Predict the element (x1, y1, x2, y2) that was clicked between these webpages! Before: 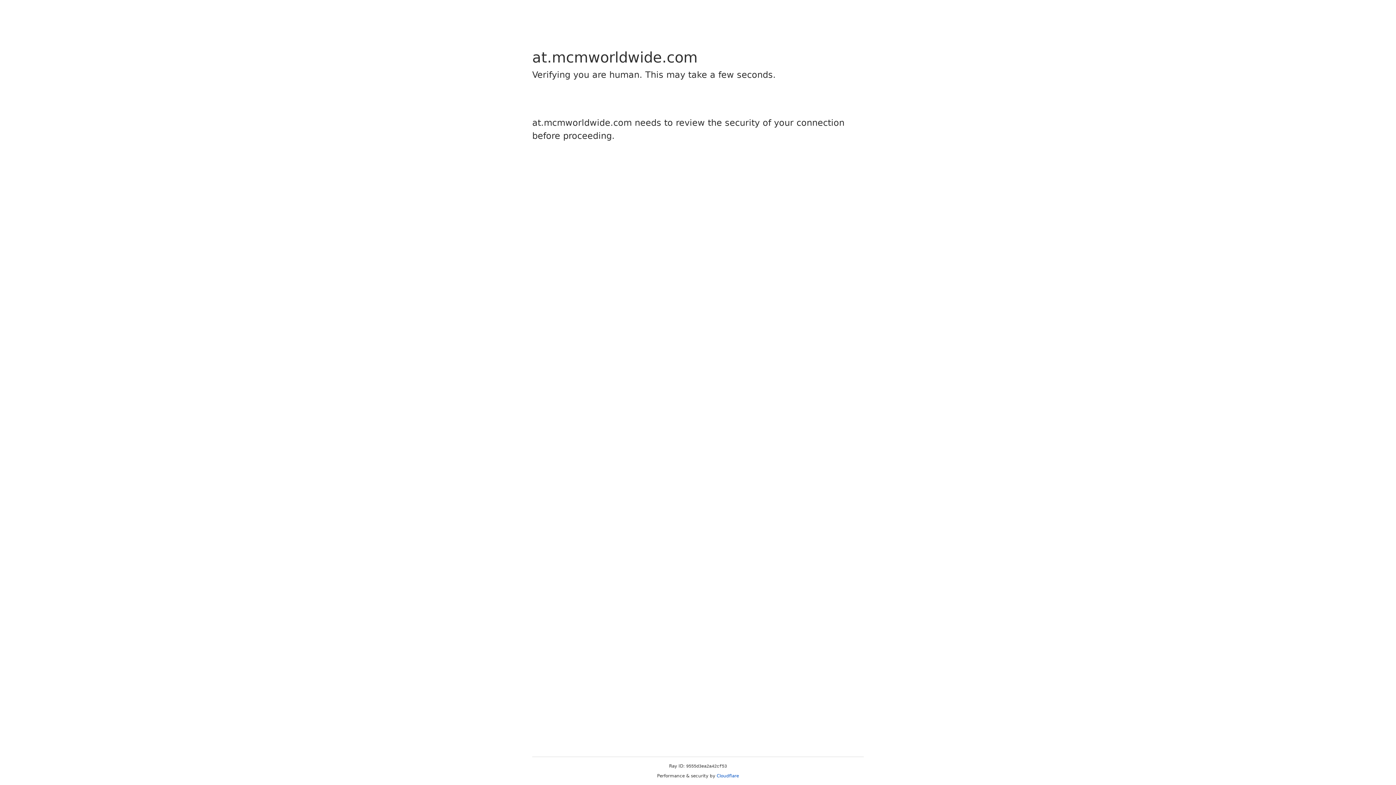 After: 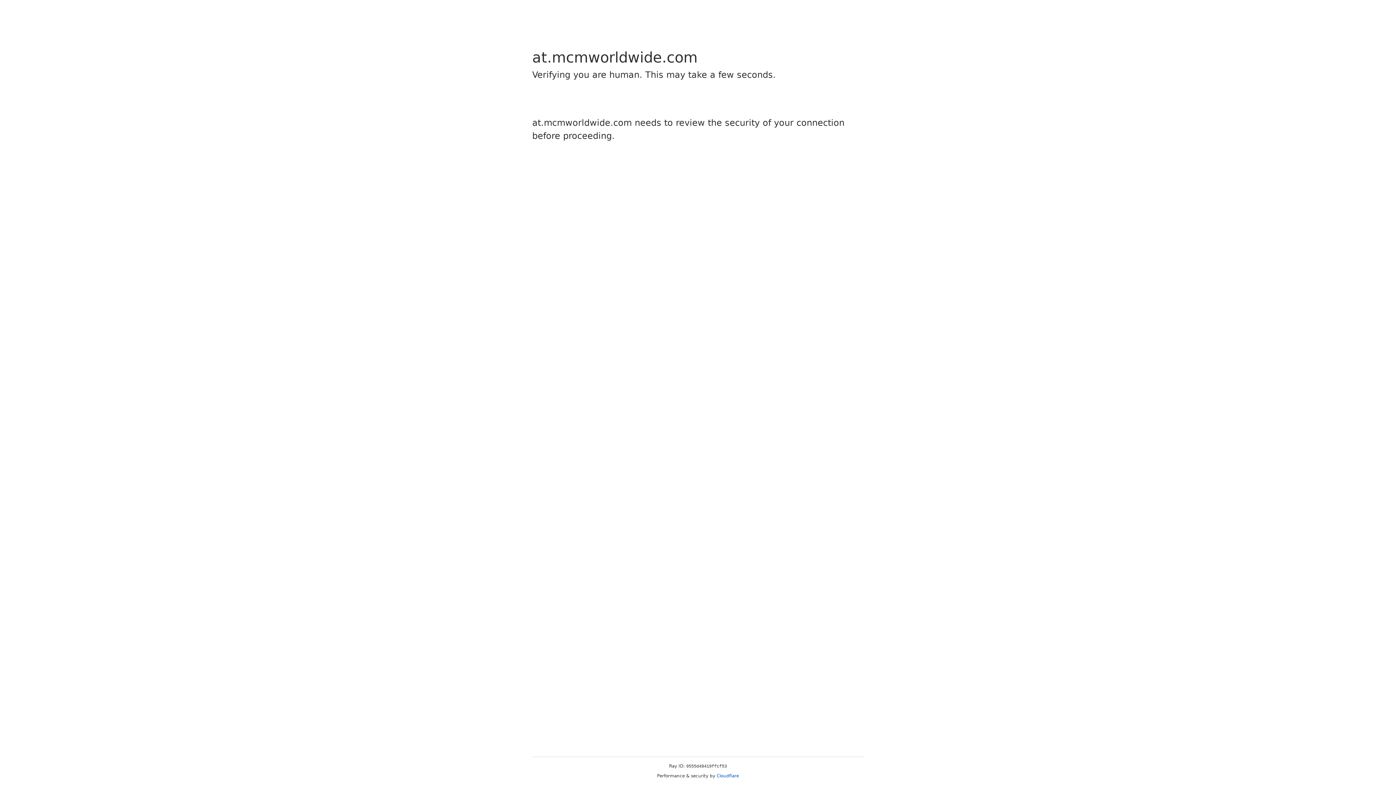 Action: bbox: (716, 773, 739, 778) label: Cloudflare